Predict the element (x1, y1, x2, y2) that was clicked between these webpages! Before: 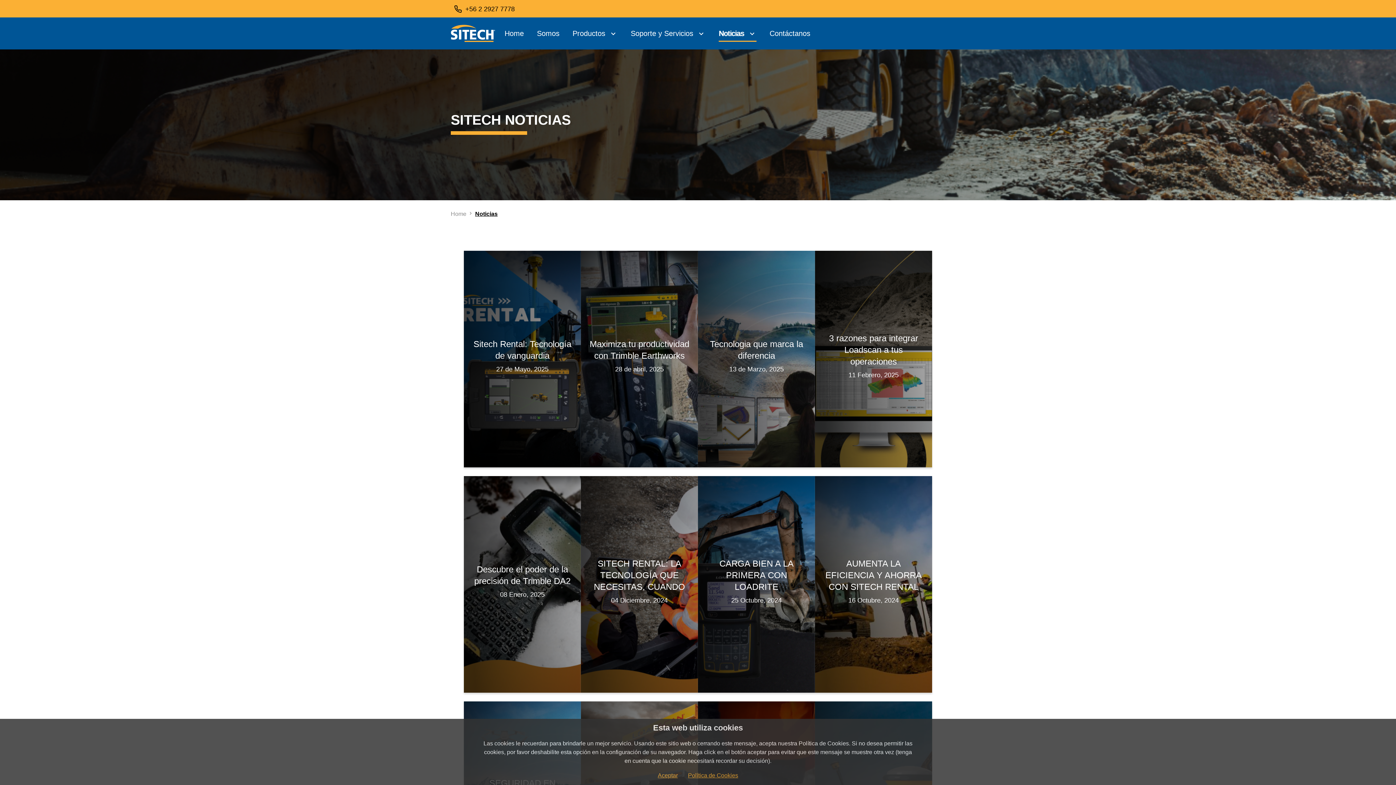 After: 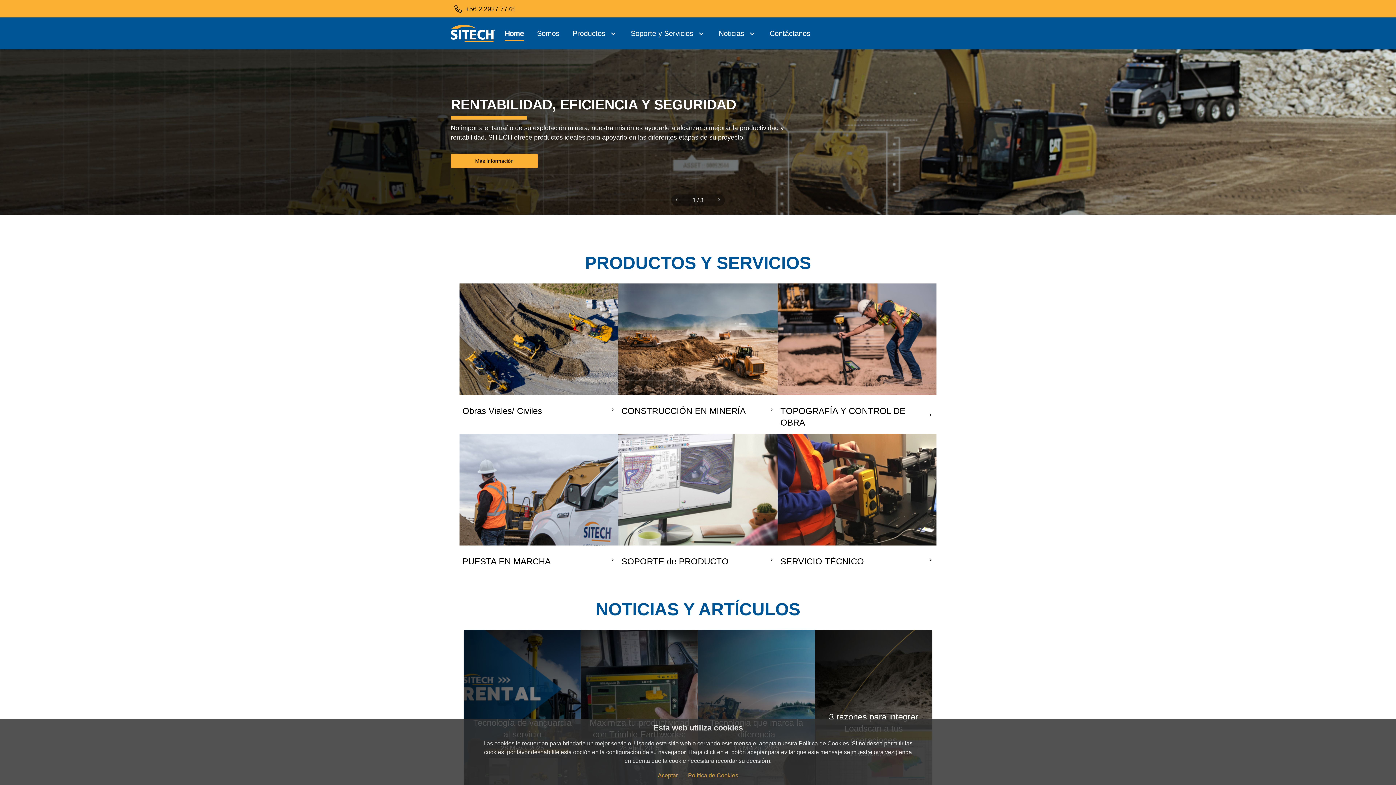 Action: label: Home bbox: (450, 210, 466, 217)